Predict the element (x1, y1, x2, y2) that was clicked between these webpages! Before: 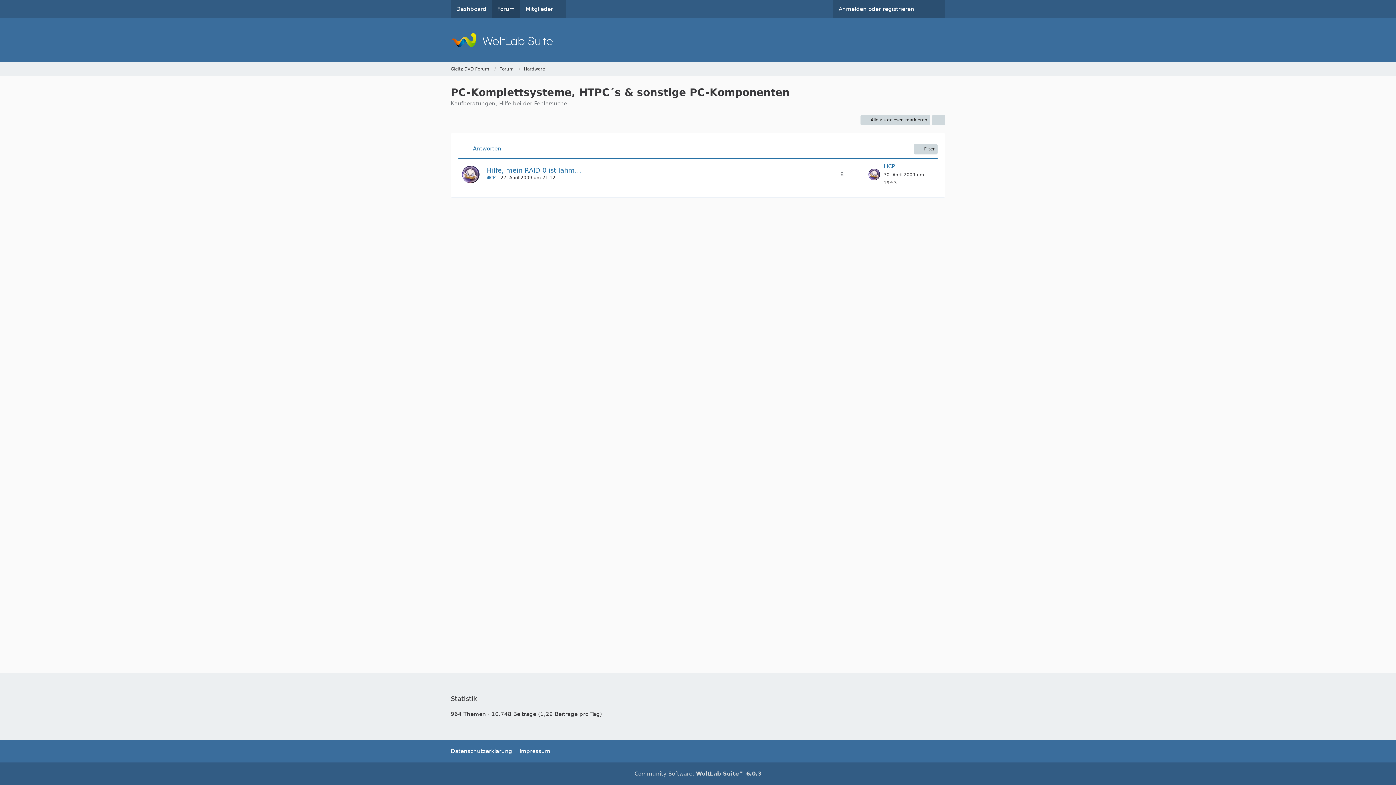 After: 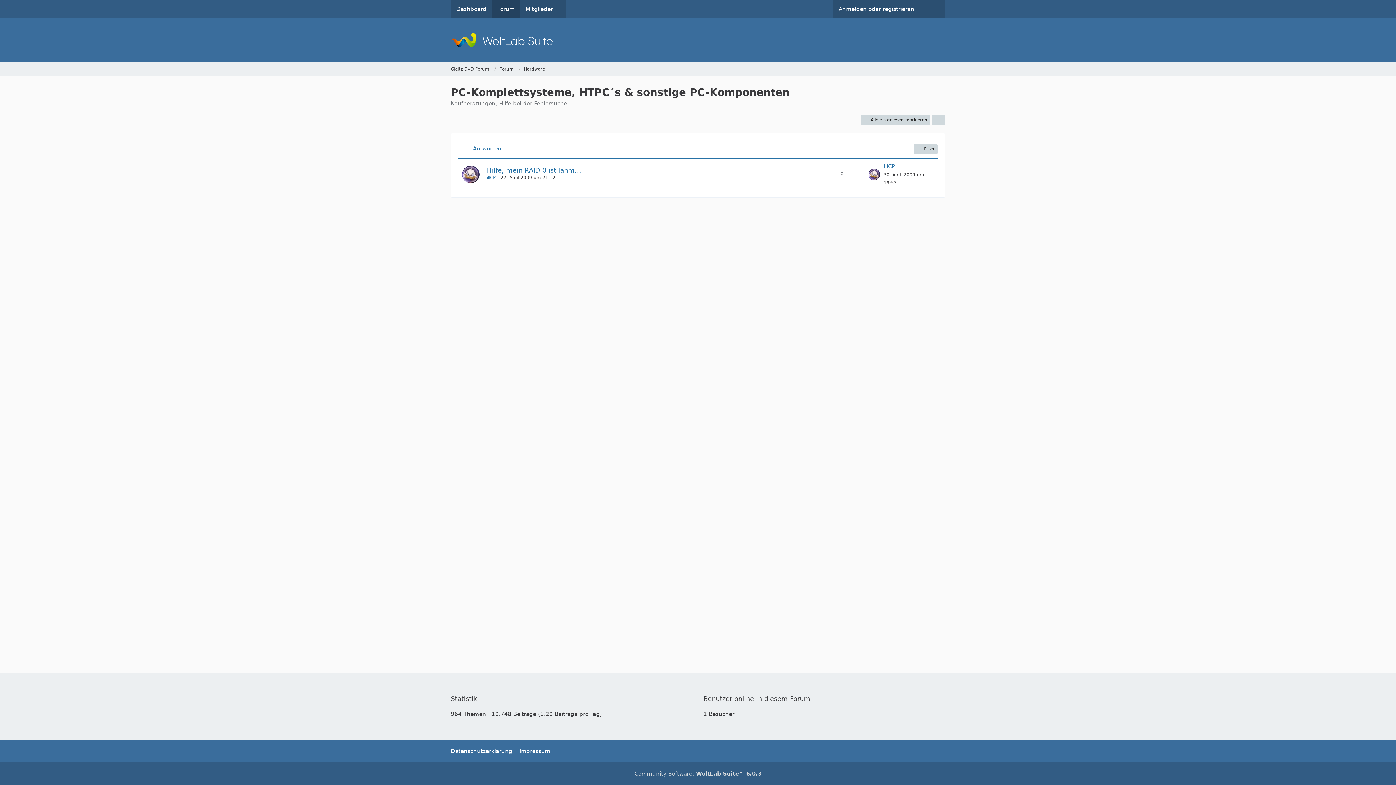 Action: bbox: (462, 146, 469, 152)